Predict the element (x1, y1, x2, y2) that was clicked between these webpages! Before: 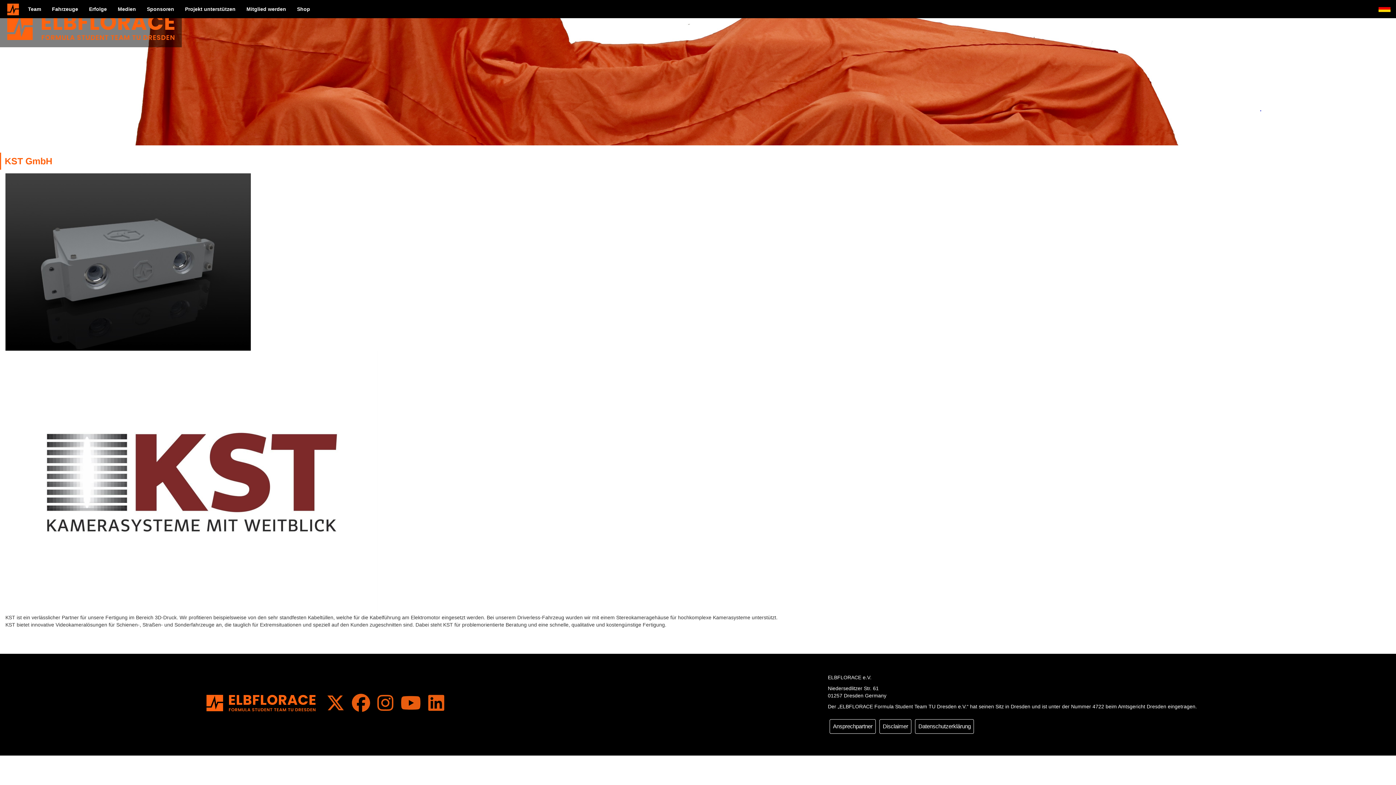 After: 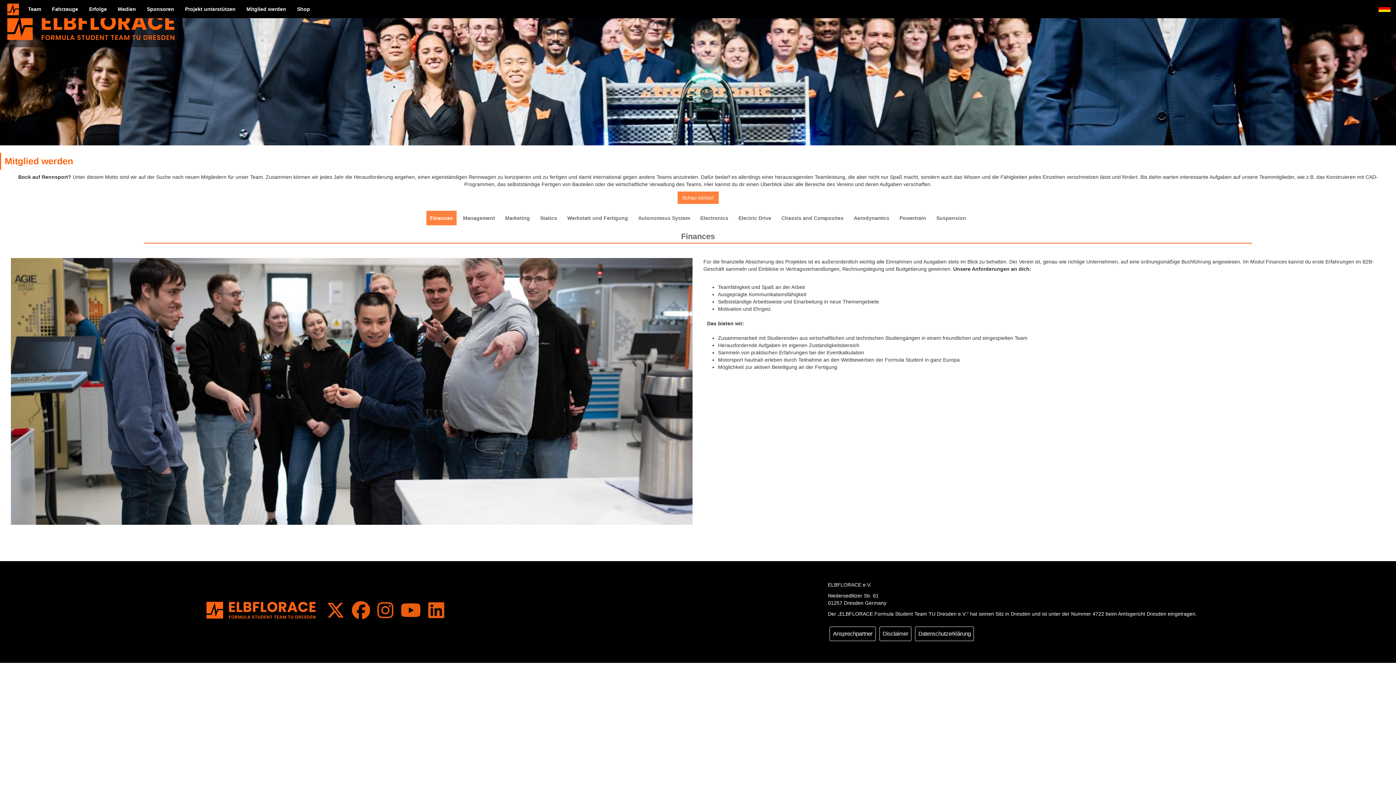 Action: label: Mitglied werden bbox: (241, 0, 291, 18)